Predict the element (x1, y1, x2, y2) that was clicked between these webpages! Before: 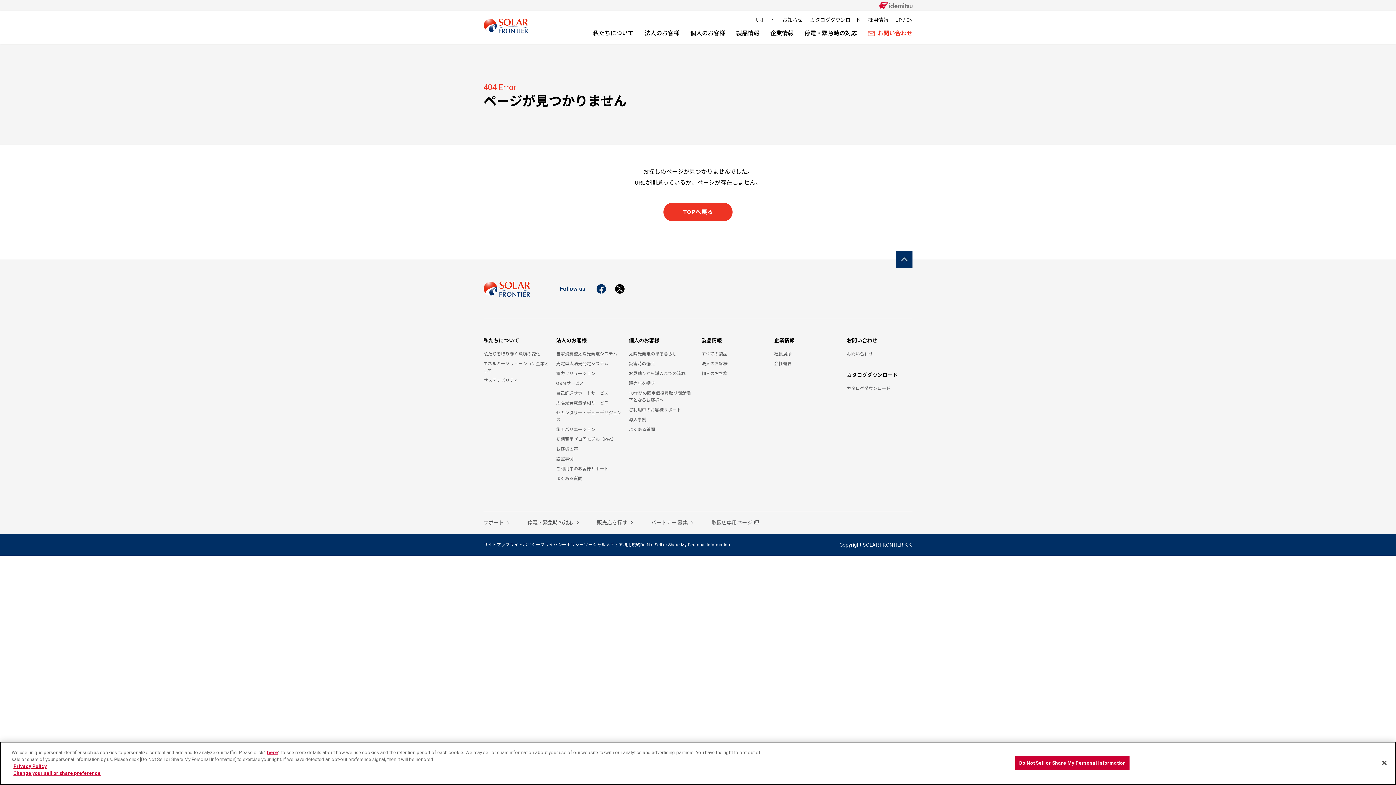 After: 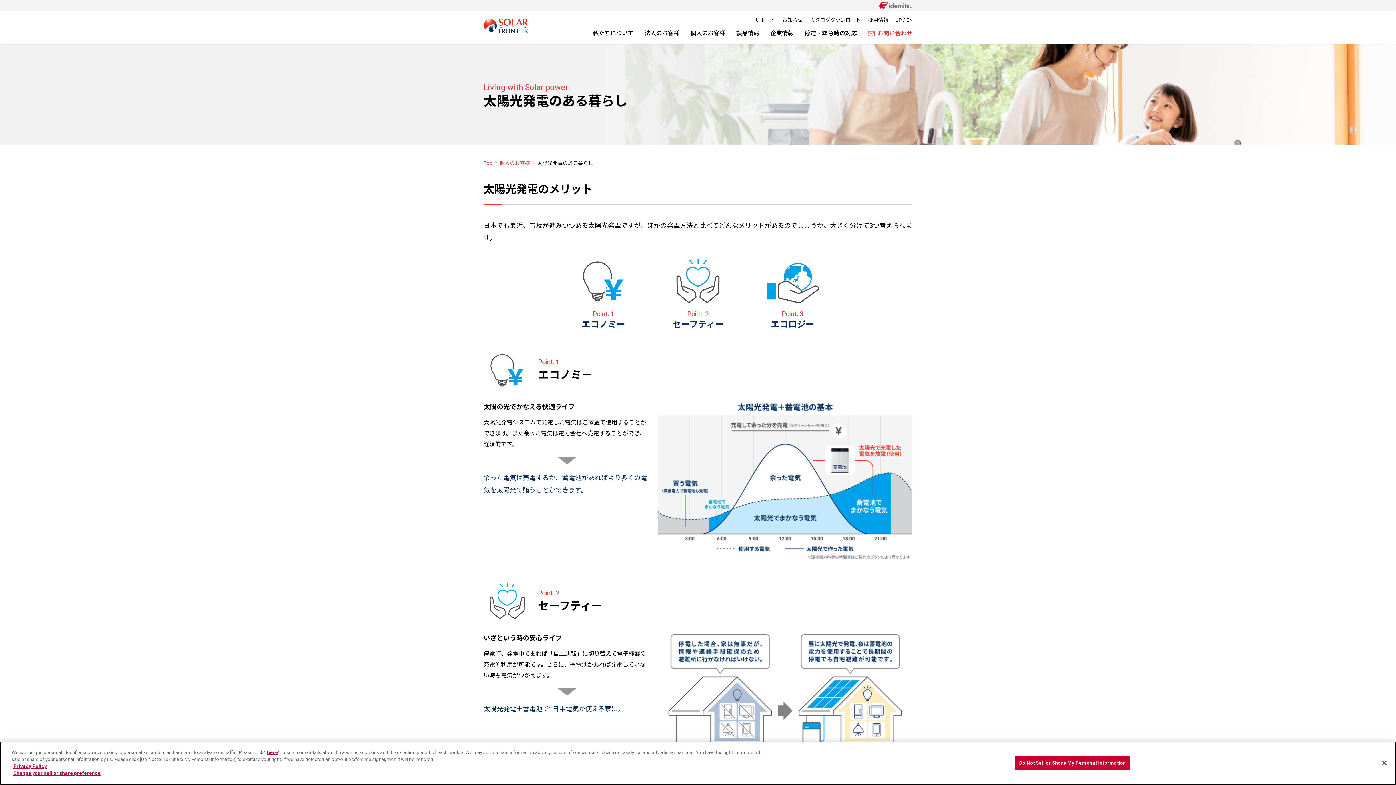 Action: label: 太陽光発電のある暮らし bbox: (629, 351, 677, 356)